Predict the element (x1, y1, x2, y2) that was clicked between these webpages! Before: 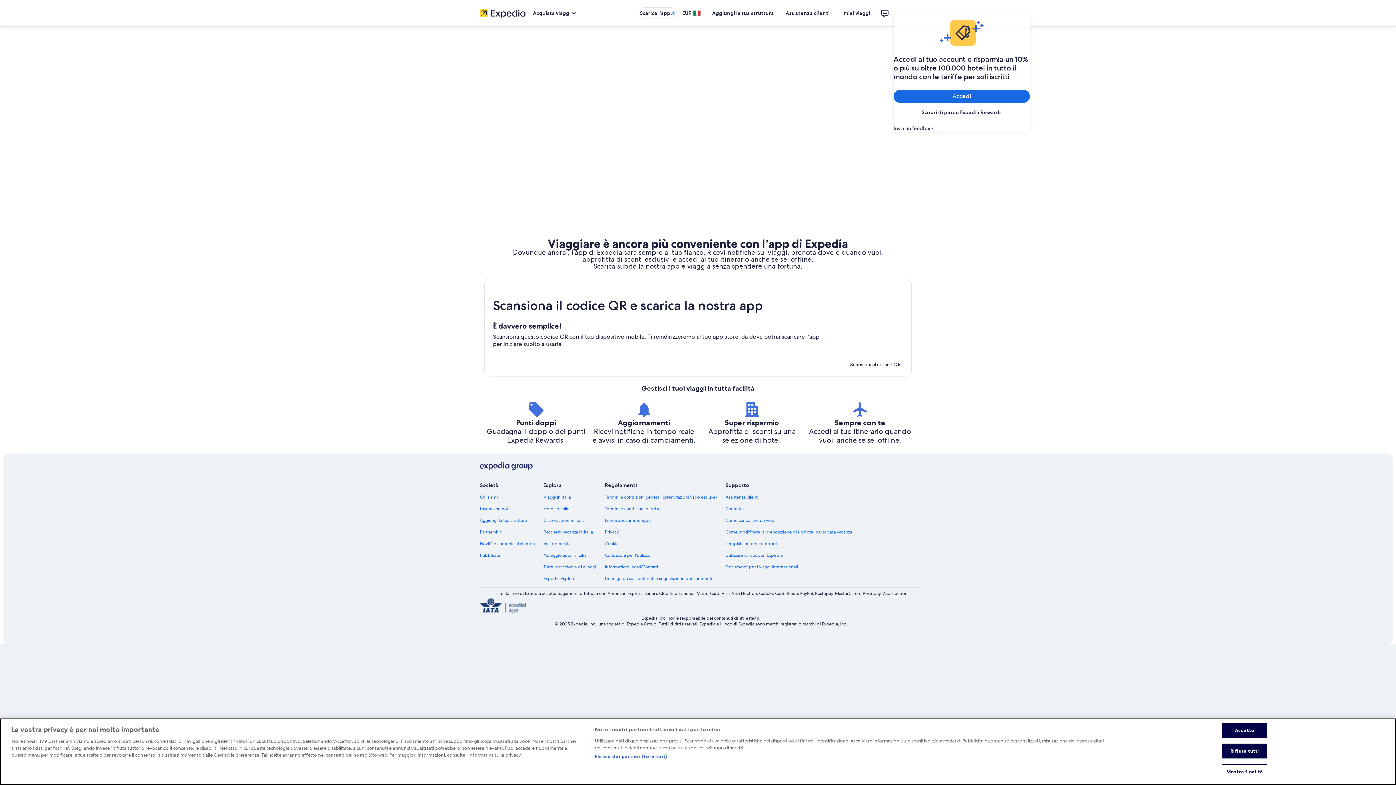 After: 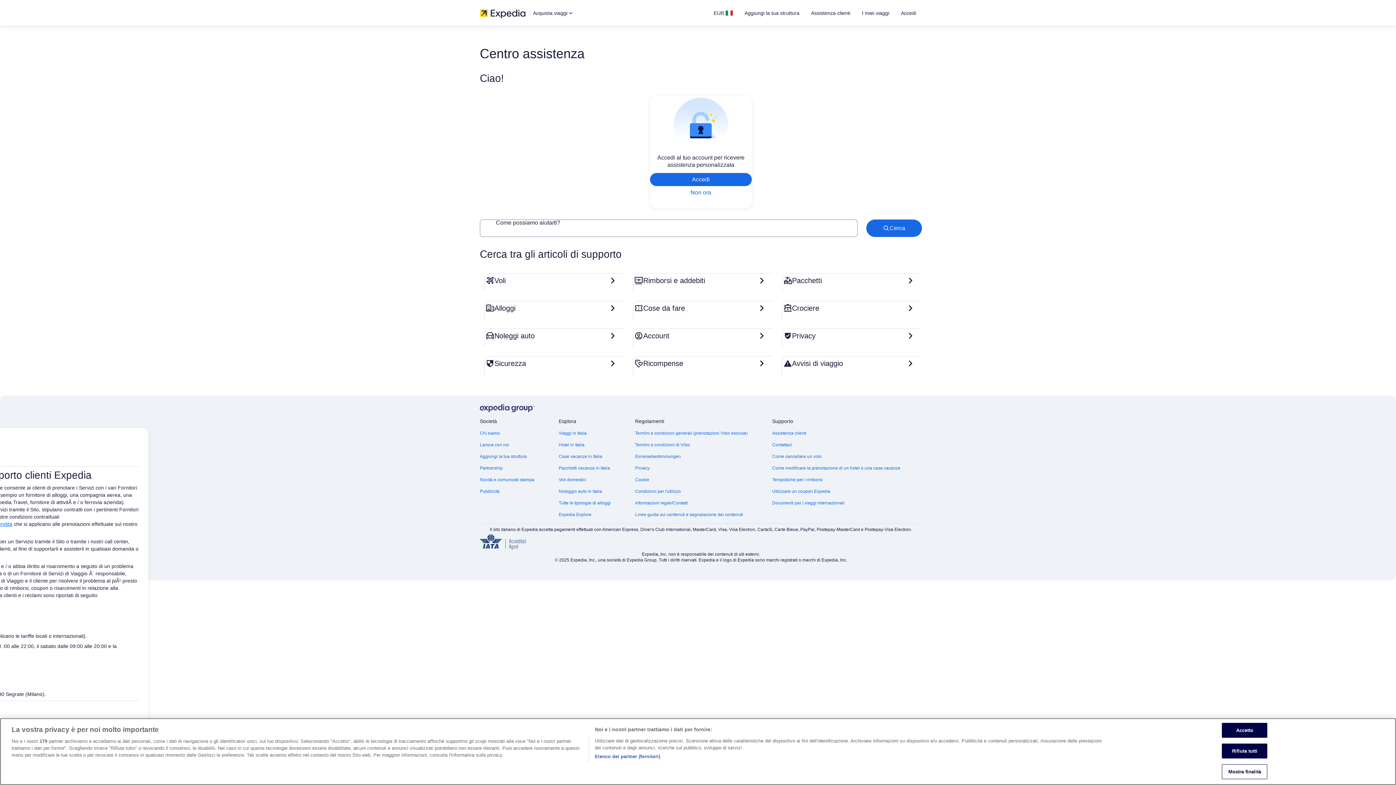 Action: bbox: (725, 506, 852, 511) label: Contattaci